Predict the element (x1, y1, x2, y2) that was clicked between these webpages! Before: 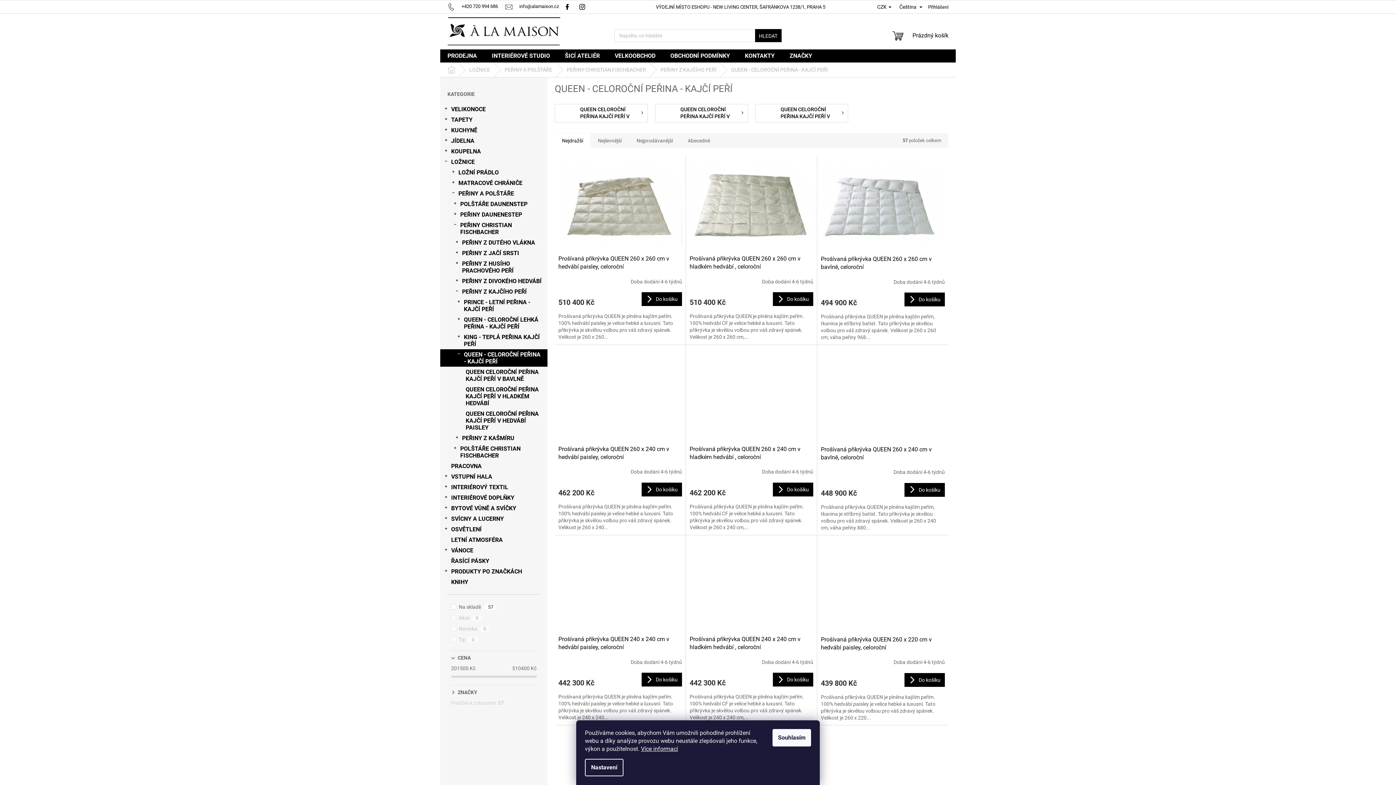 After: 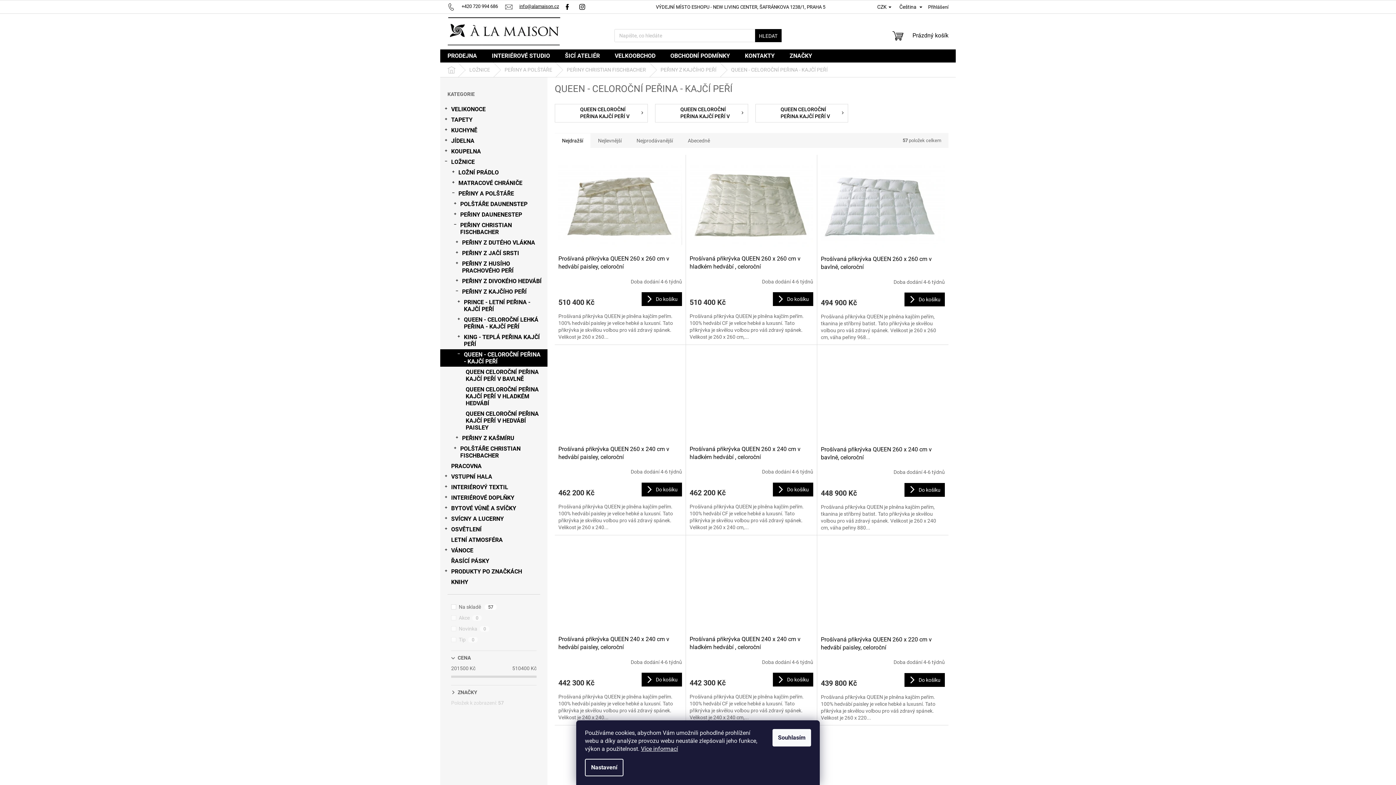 Action: label: info@alamaison.cz bbox: (505, 3, 559, 9)